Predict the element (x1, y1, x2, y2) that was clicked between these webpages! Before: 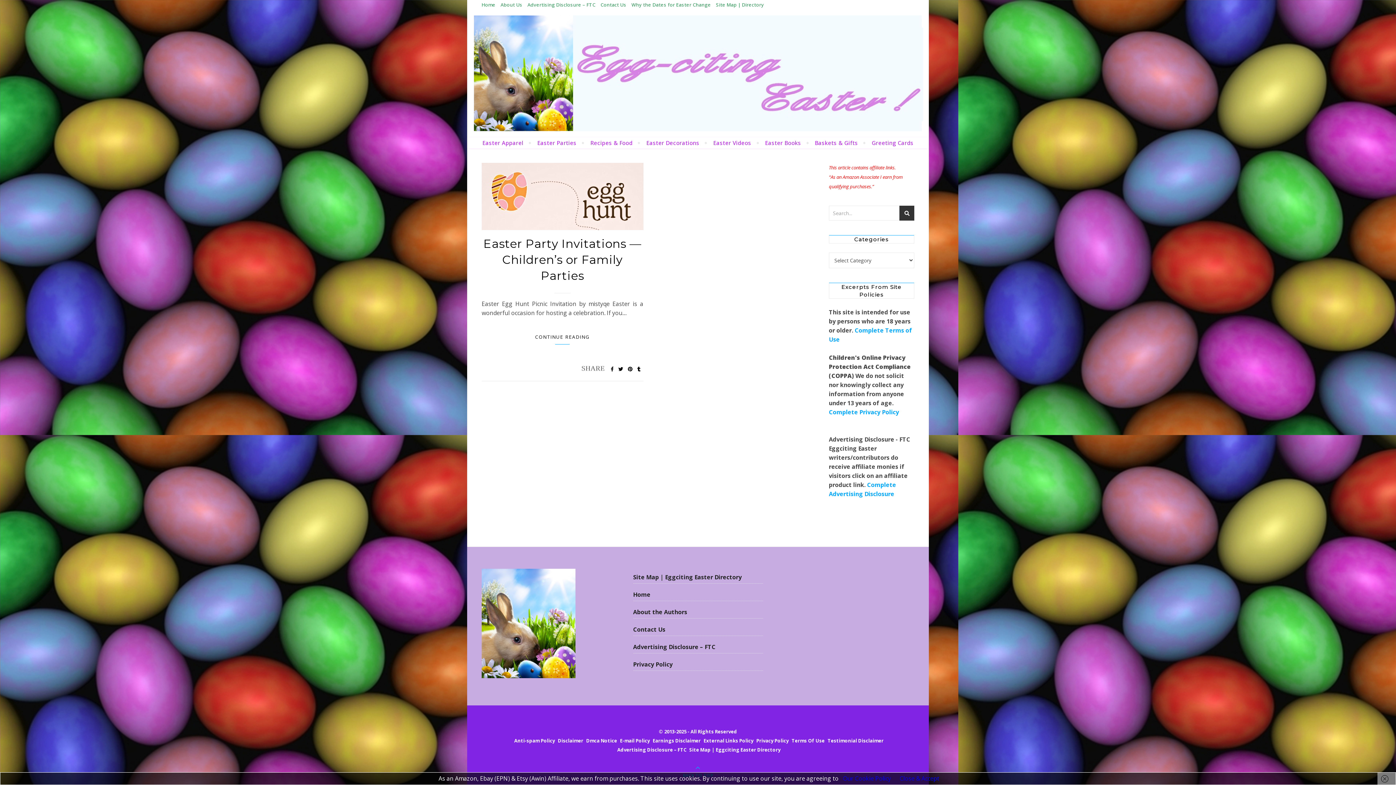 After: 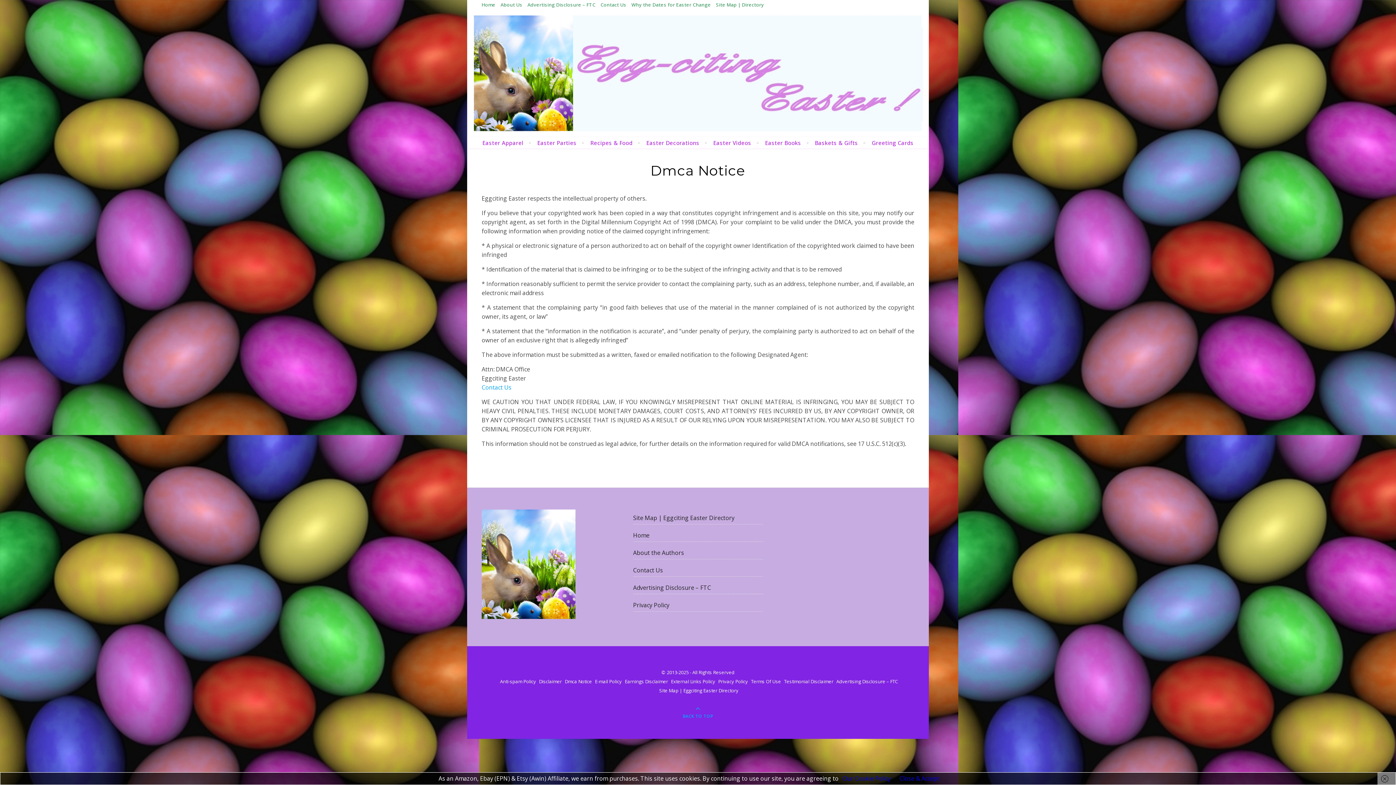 Action: bbox: (586, 737, 617, 744) label: Dmca Notice